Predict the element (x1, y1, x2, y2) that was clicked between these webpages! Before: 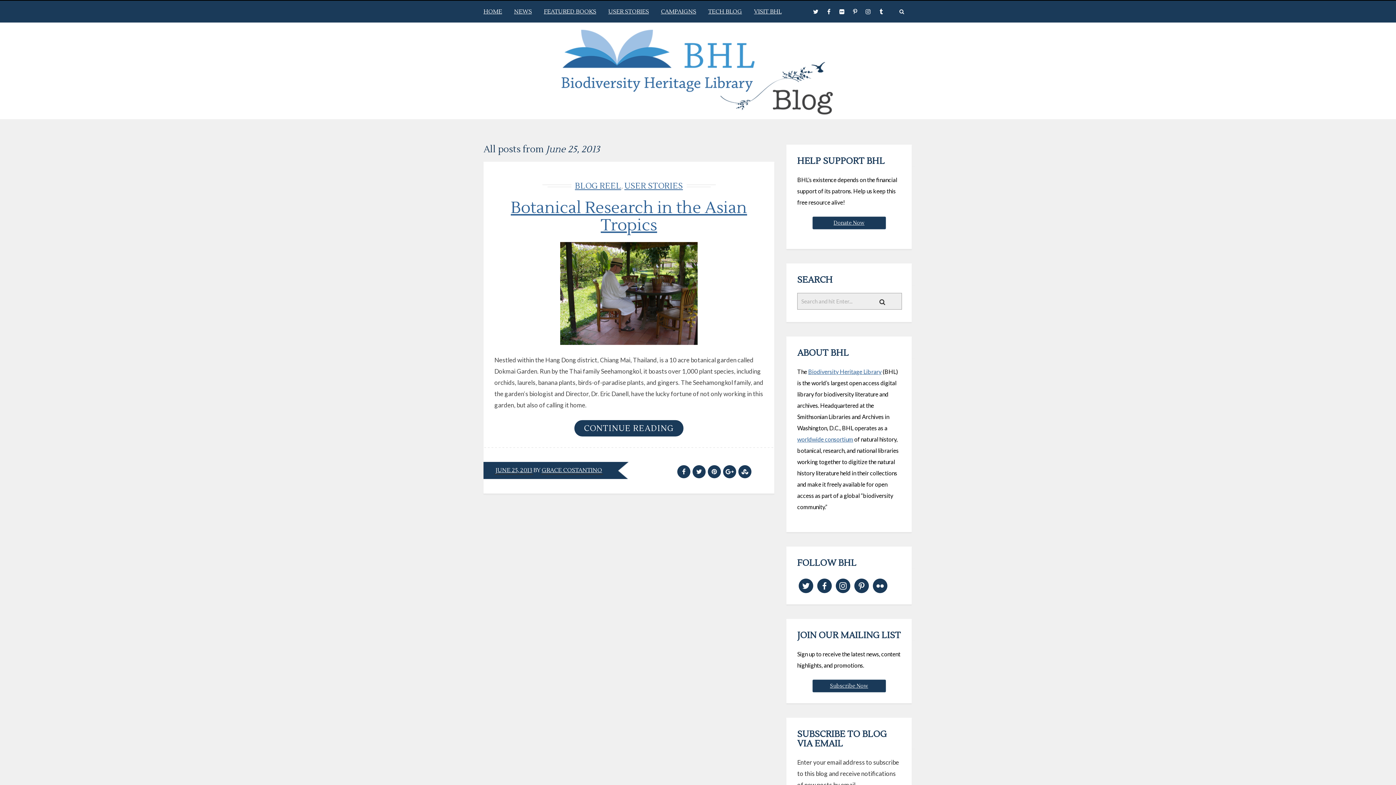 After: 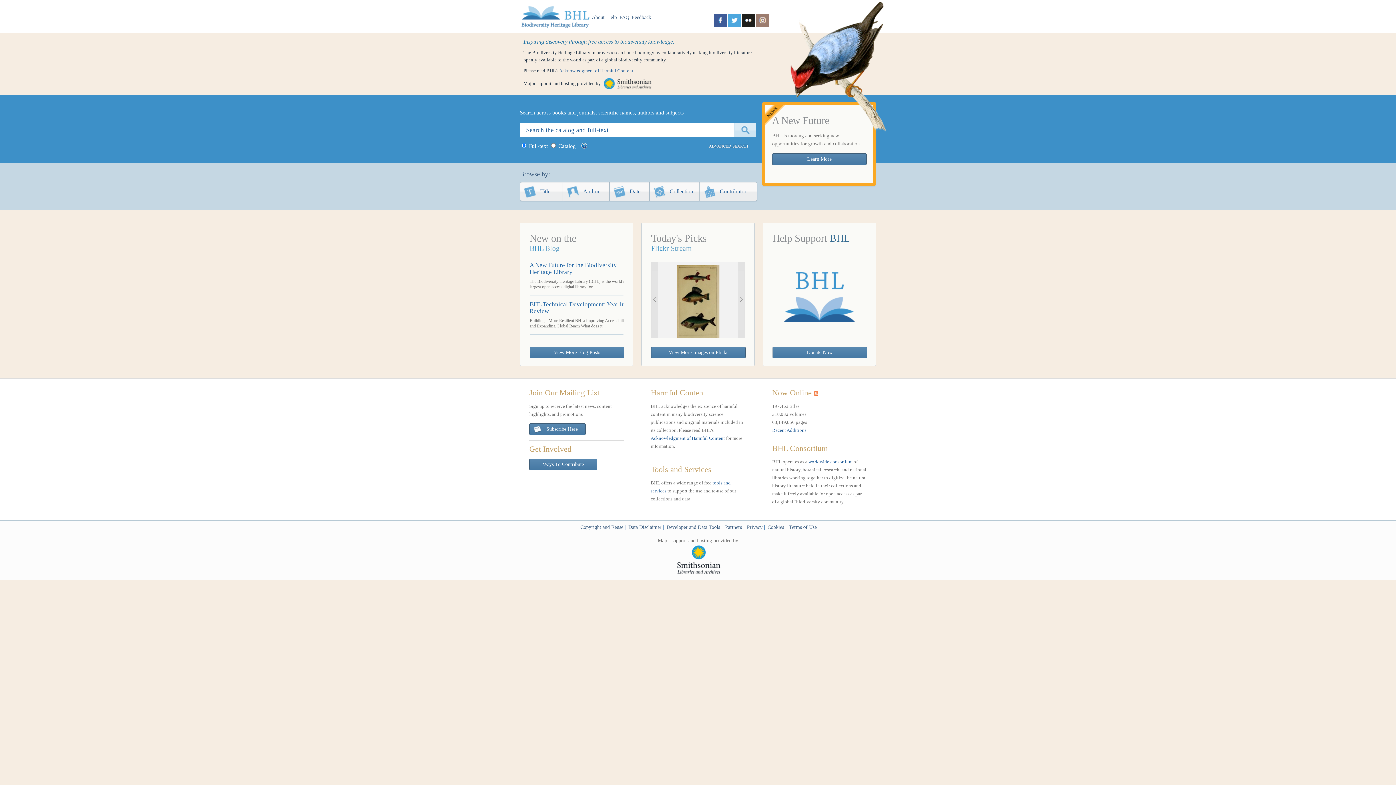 Action: label: VISIT BHL bbox: (748, 0, 787, 24)